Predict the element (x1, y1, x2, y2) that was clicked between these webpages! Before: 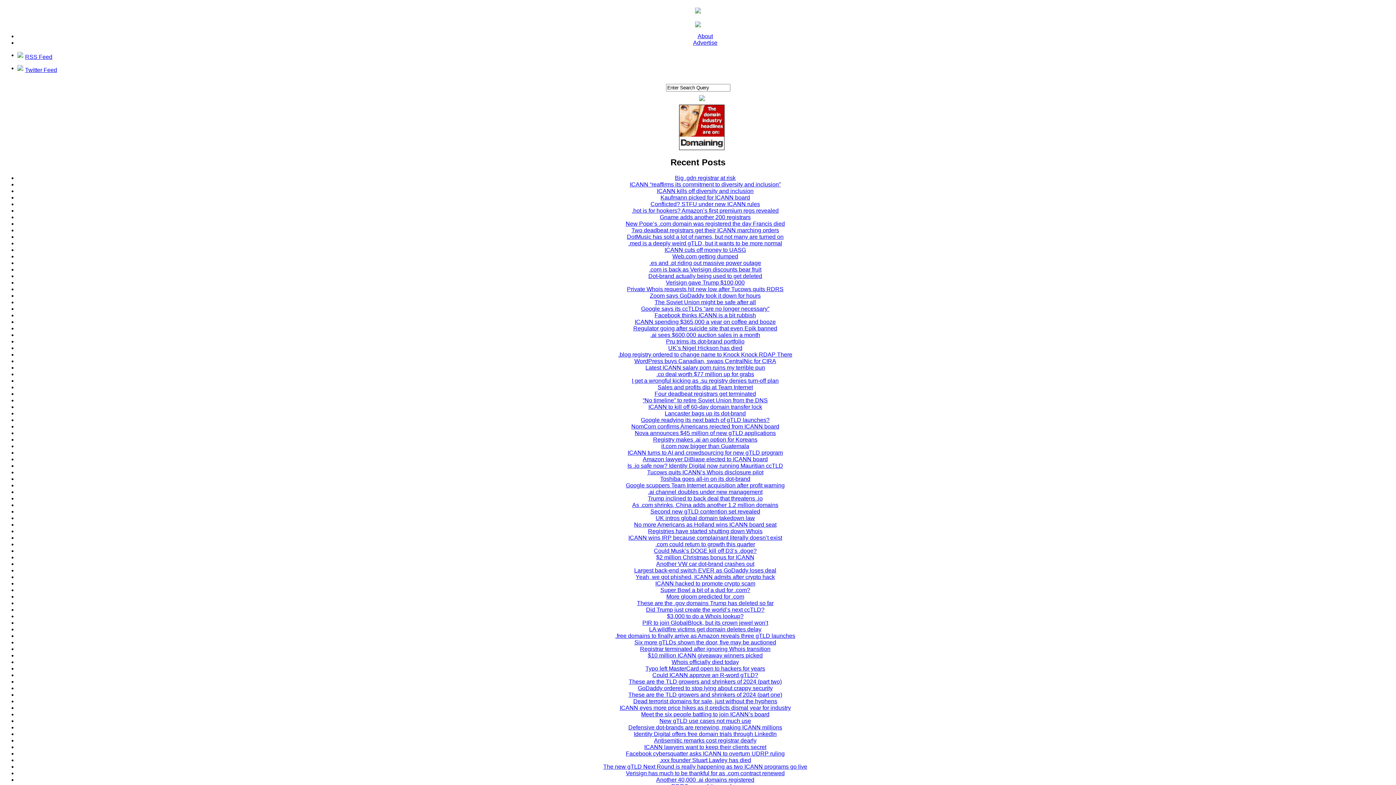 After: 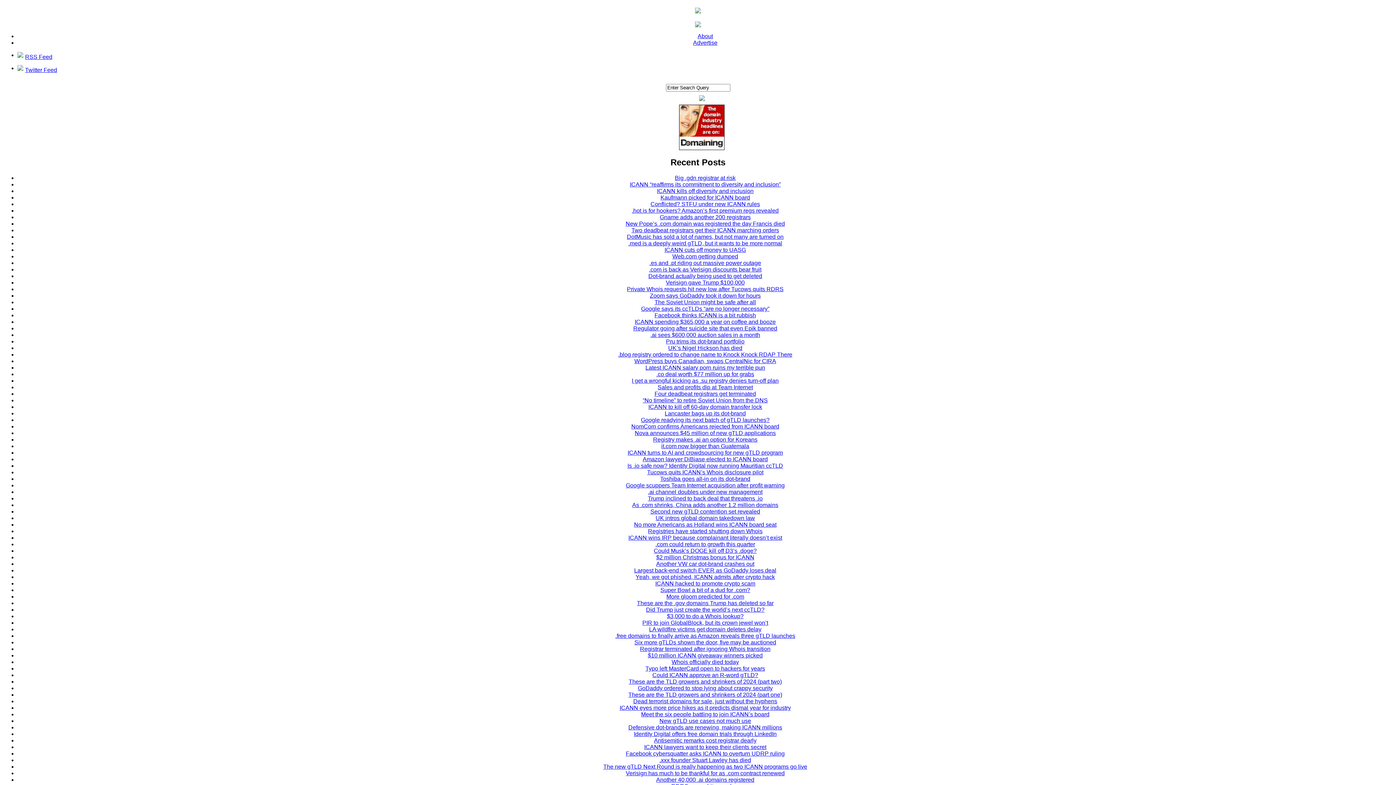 Action: label: DotMusic has sold a lot of names, but not many are turned on bbox: (627, 233, 783, 239)